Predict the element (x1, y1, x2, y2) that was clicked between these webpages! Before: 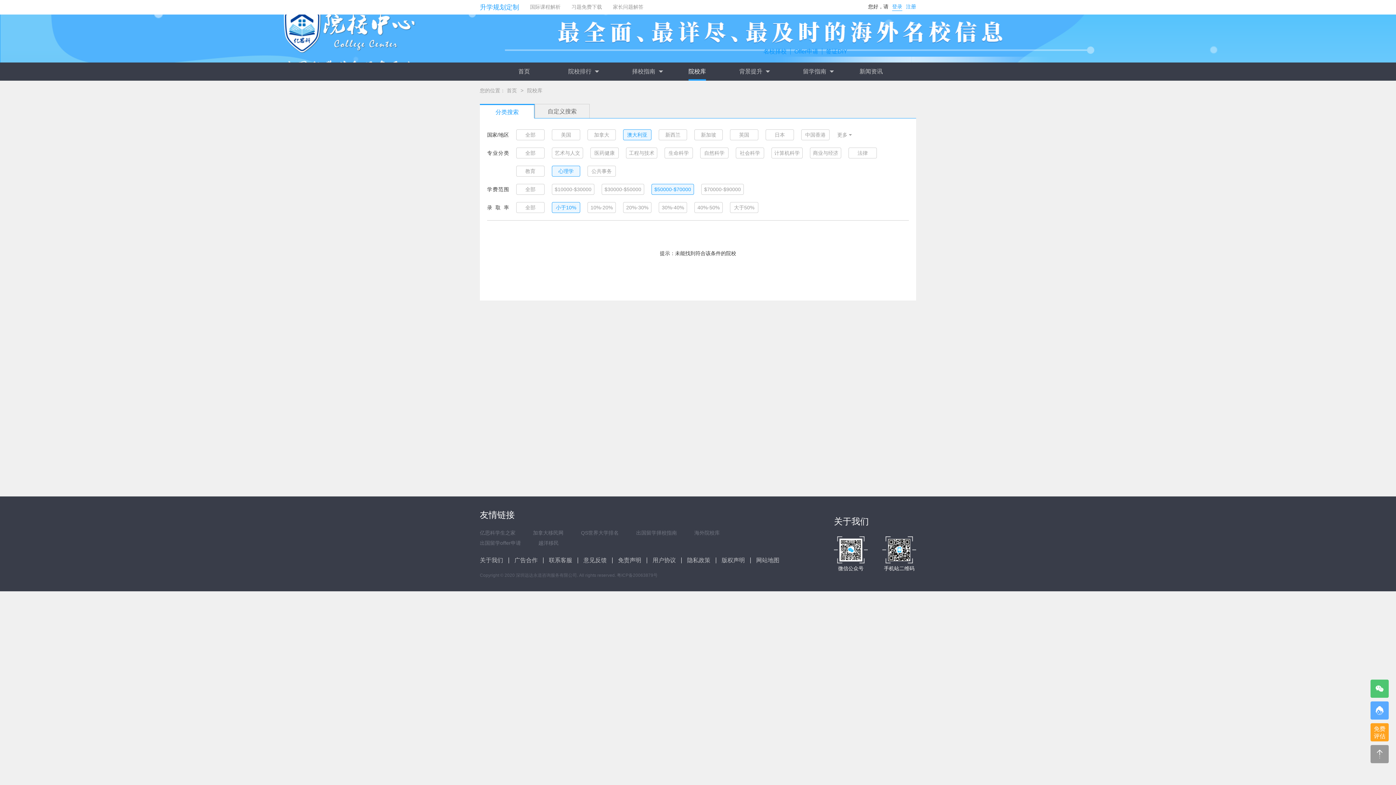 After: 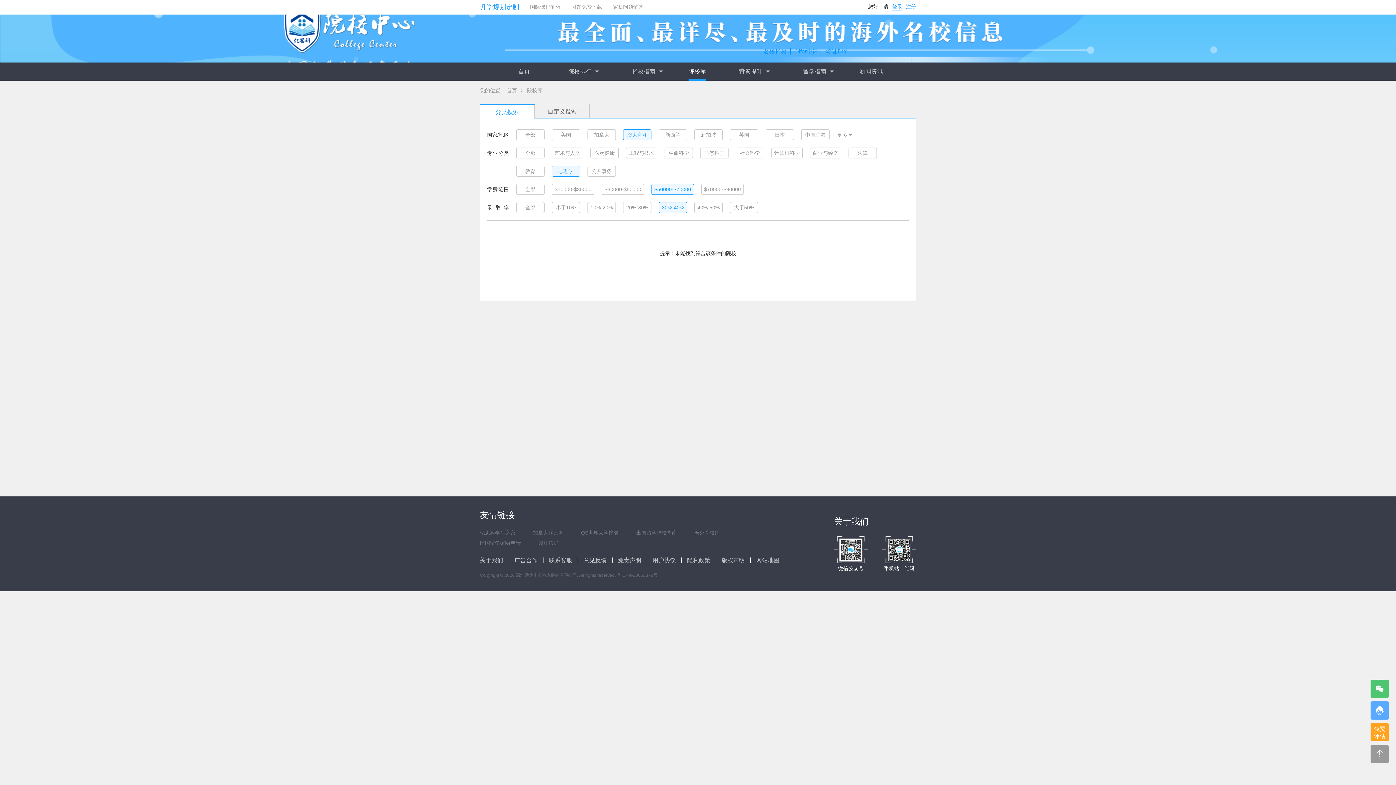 Action: bbox: (658, 202, 687, 213) label: 30%-40%